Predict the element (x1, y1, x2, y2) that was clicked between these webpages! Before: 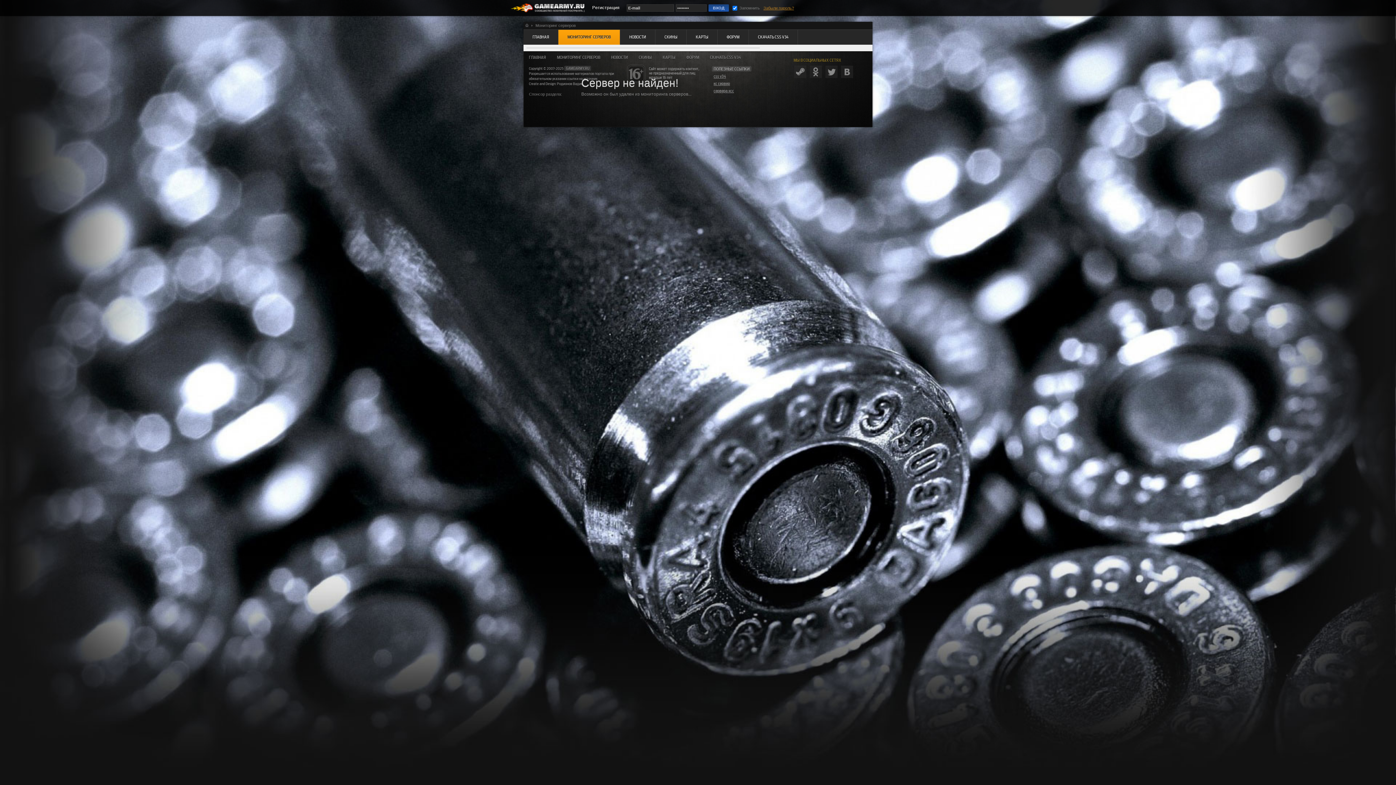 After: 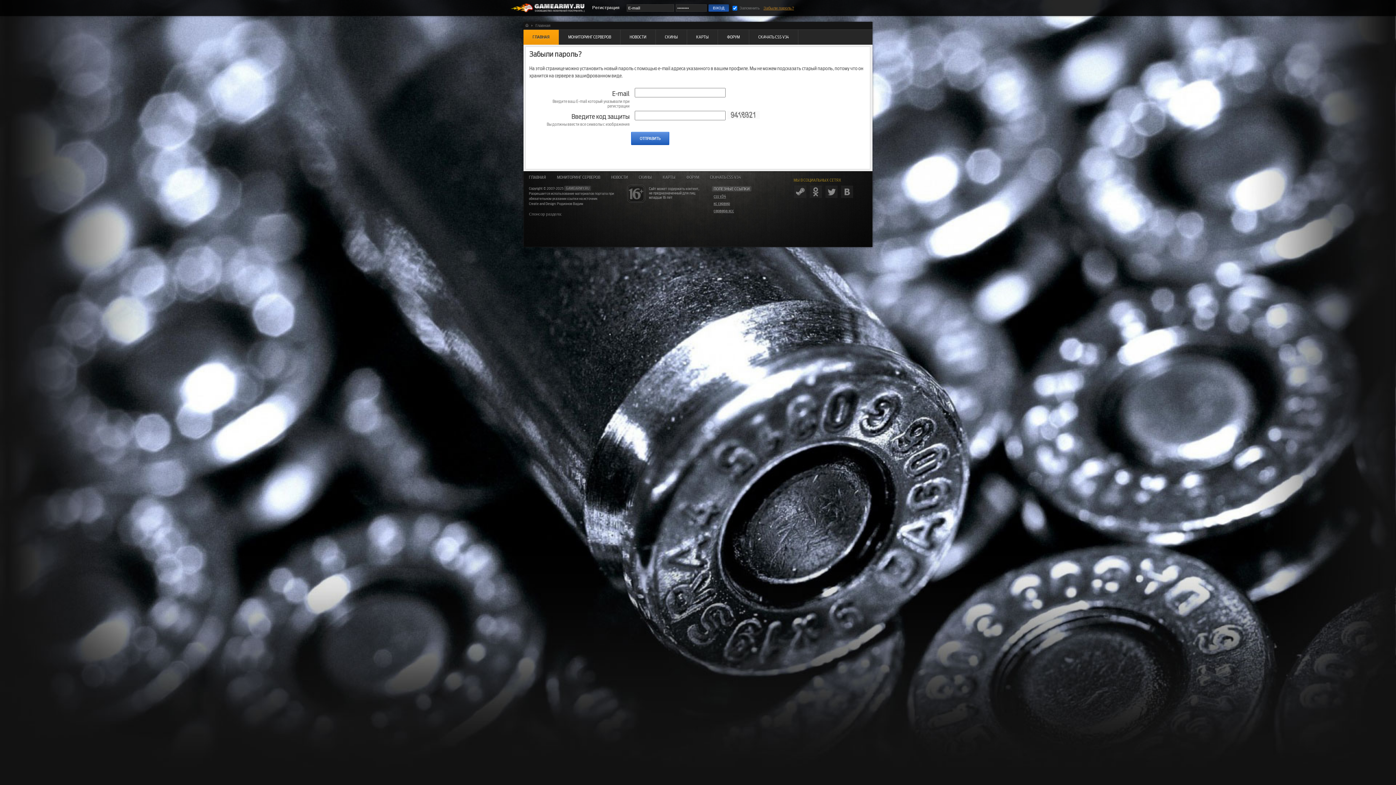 Action: bbox: (763, 1, 794, 14) label: Забыли пароль?